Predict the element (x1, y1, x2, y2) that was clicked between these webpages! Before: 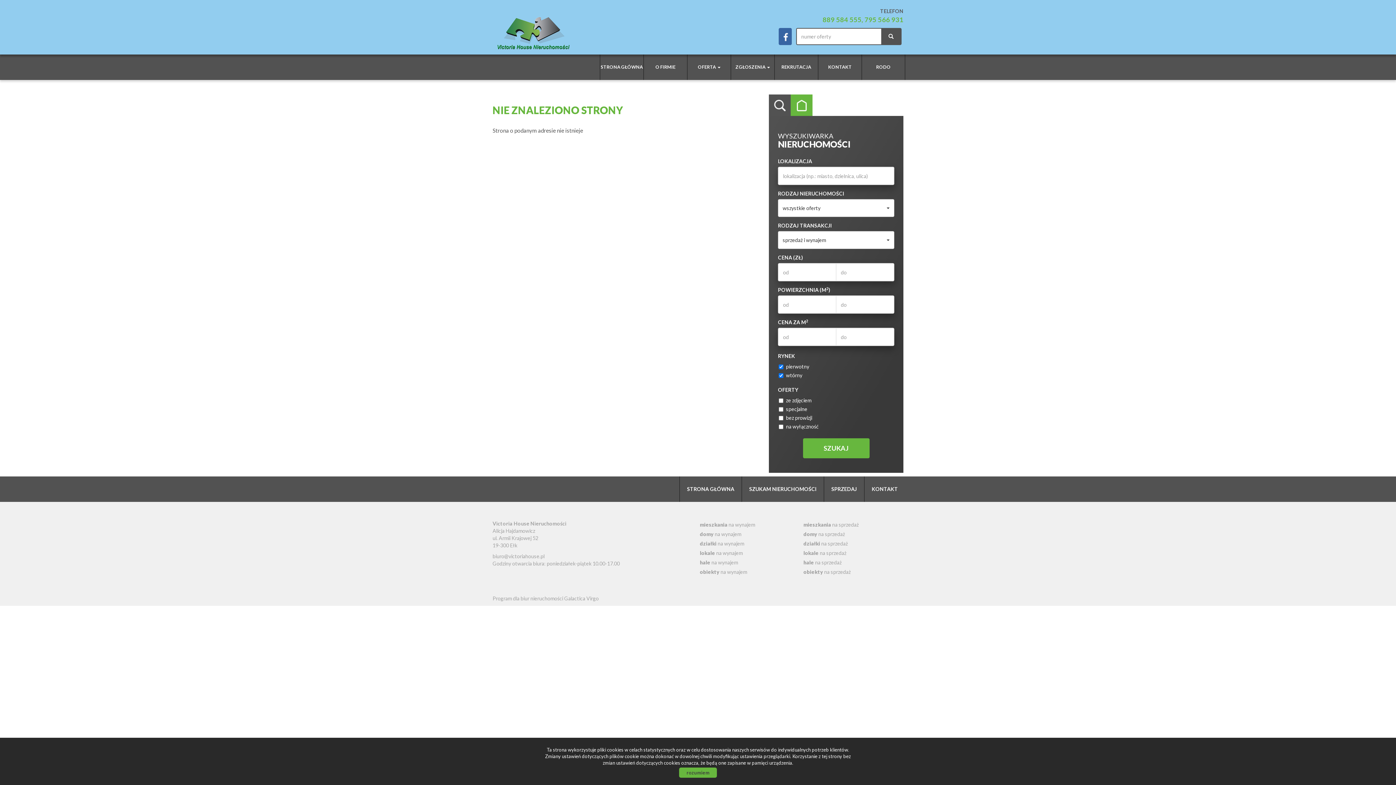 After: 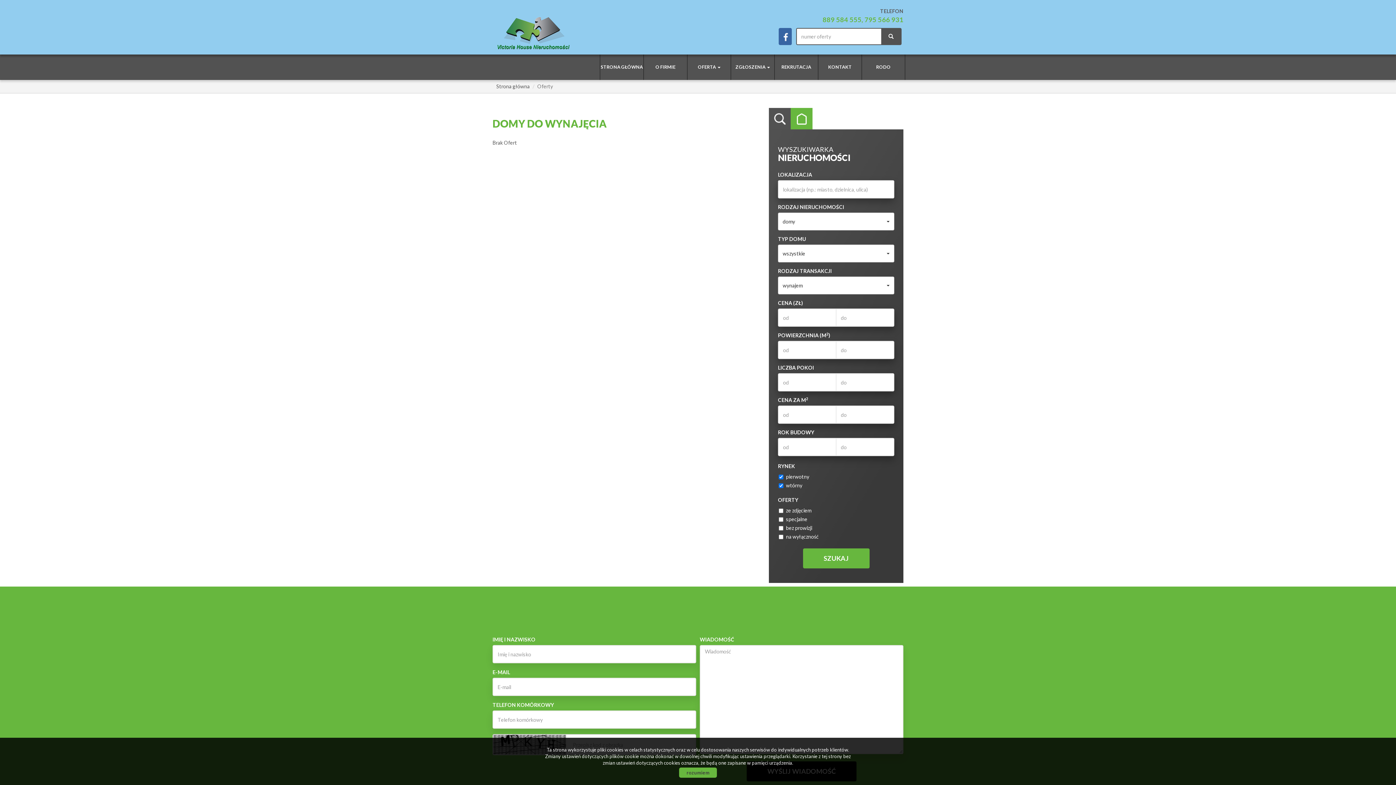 Action: bbox: (700, 531, 741, 537) label: domy na wynajem